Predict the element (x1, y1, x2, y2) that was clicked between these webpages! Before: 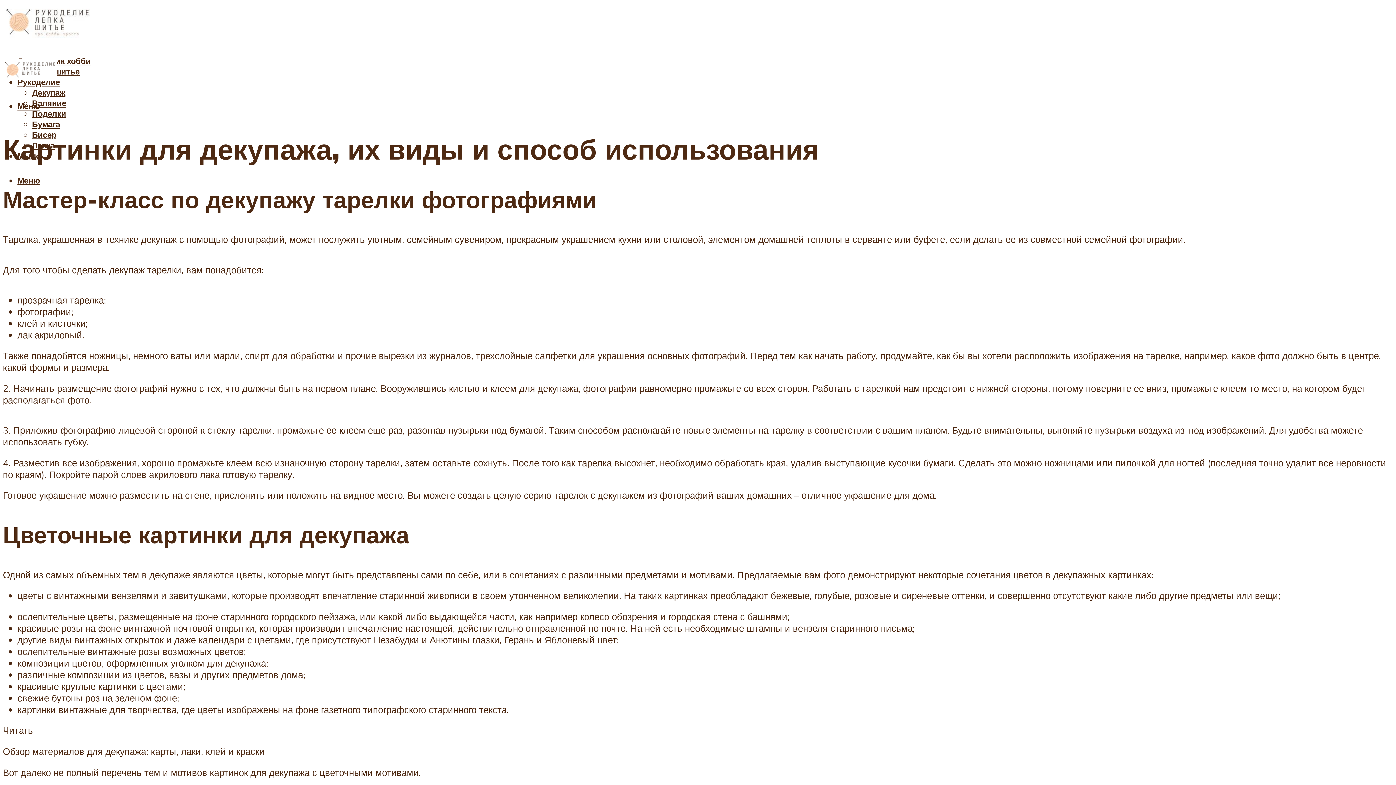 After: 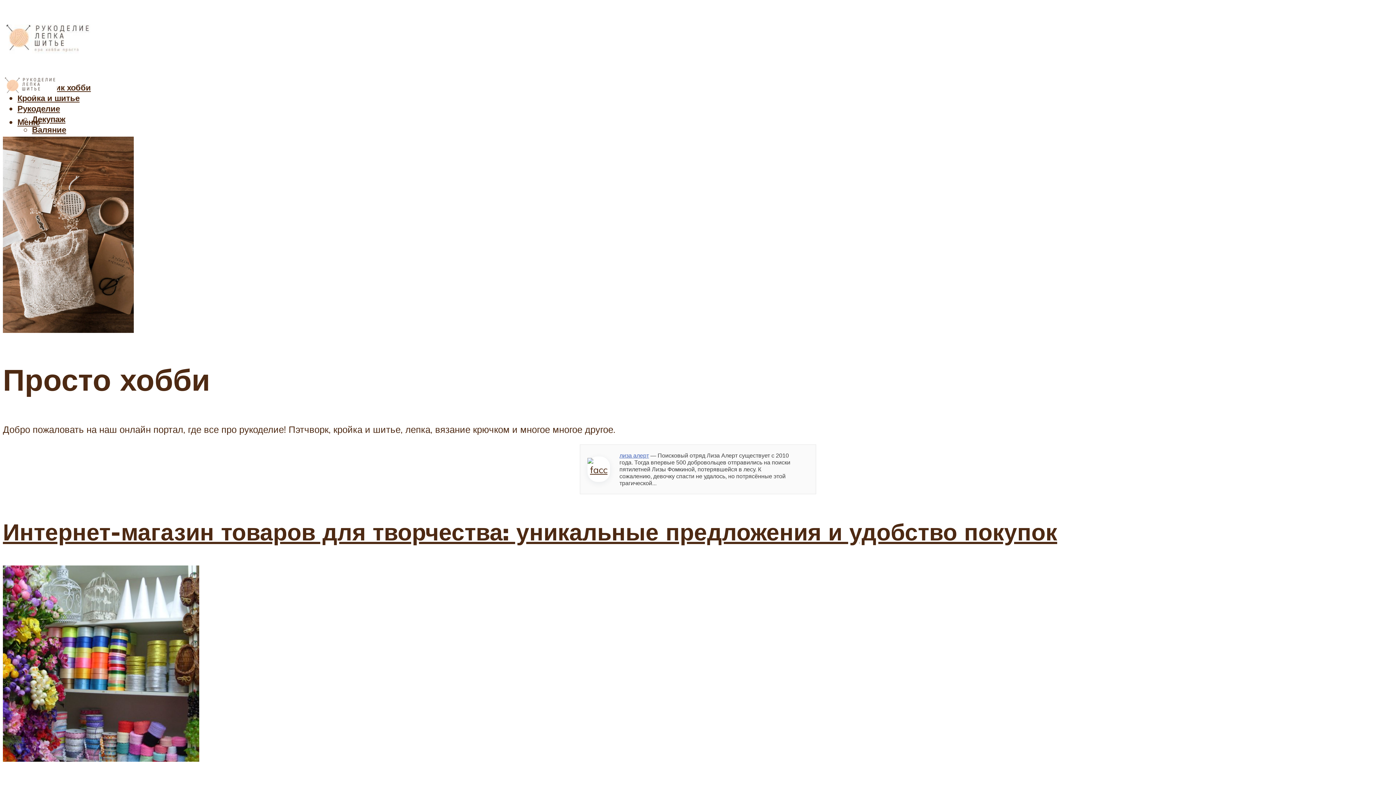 Action: bbox: (2, 52, 57, 86)